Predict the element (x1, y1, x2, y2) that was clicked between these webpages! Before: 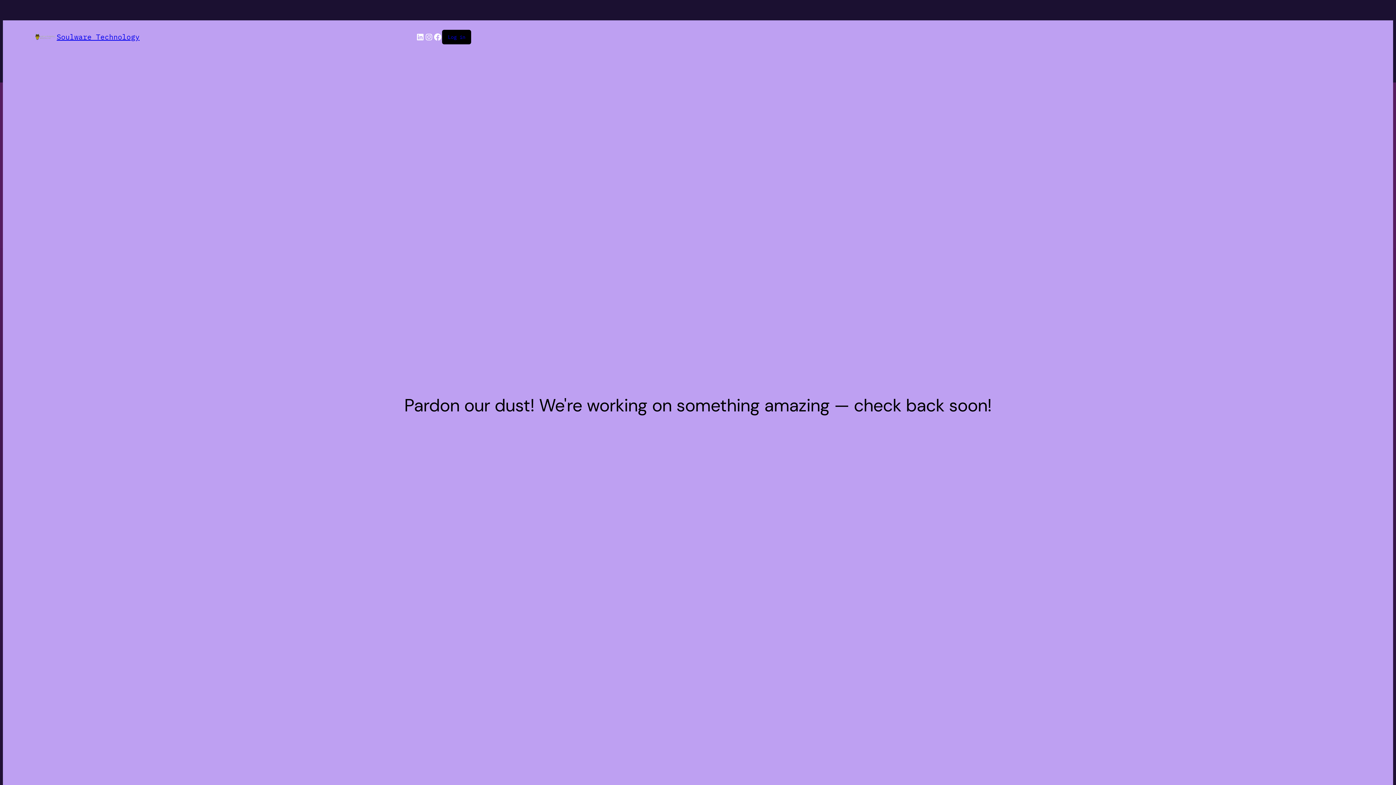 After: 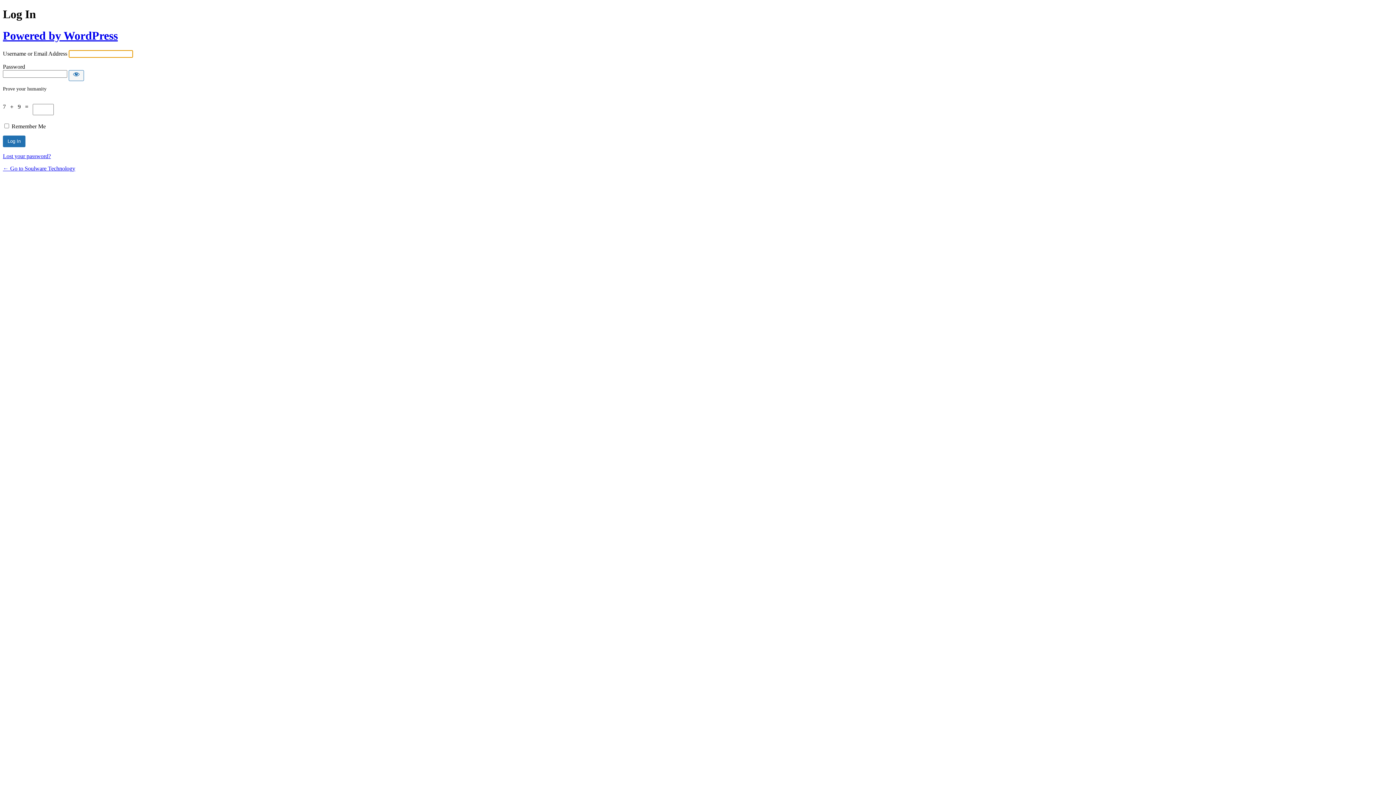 Action: bbox: (448, 33, 465, 40) label: Log in